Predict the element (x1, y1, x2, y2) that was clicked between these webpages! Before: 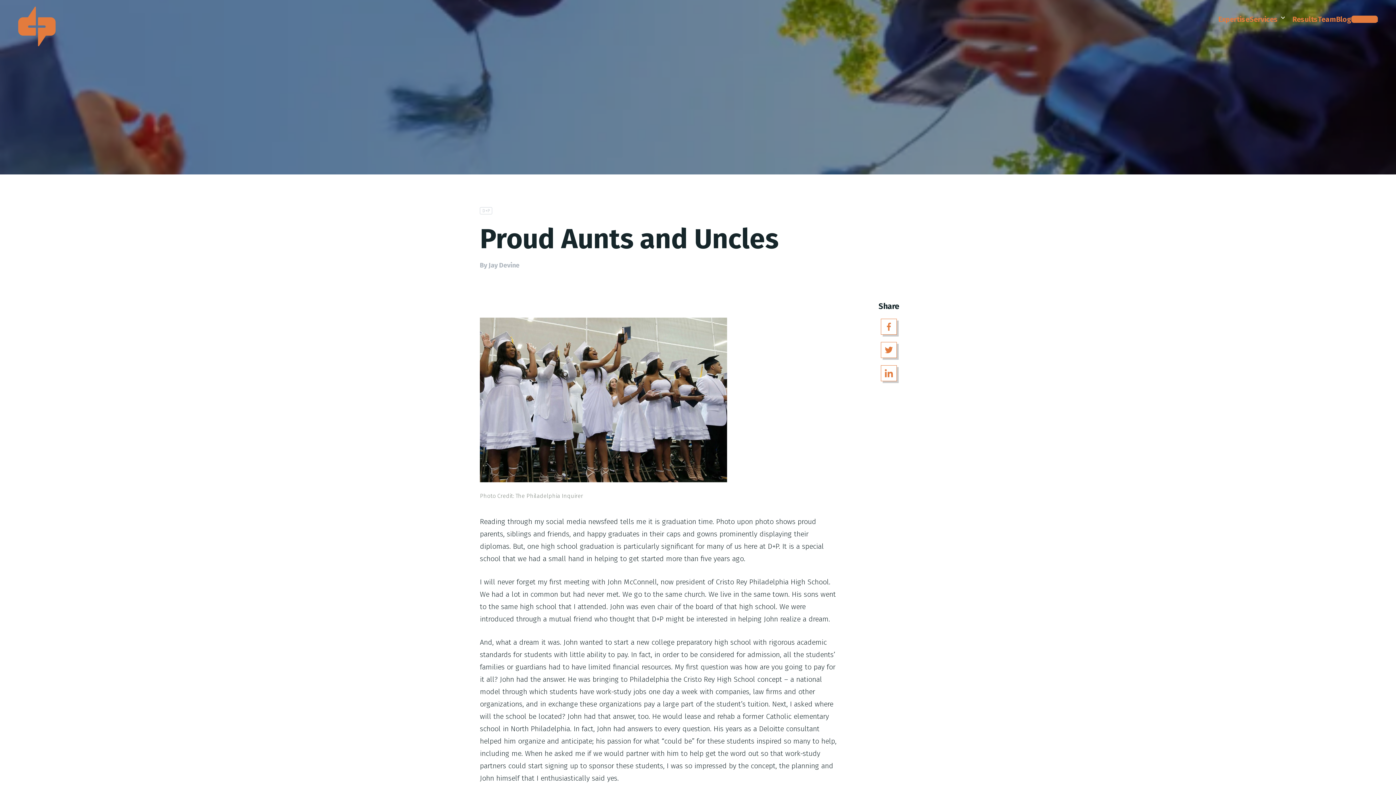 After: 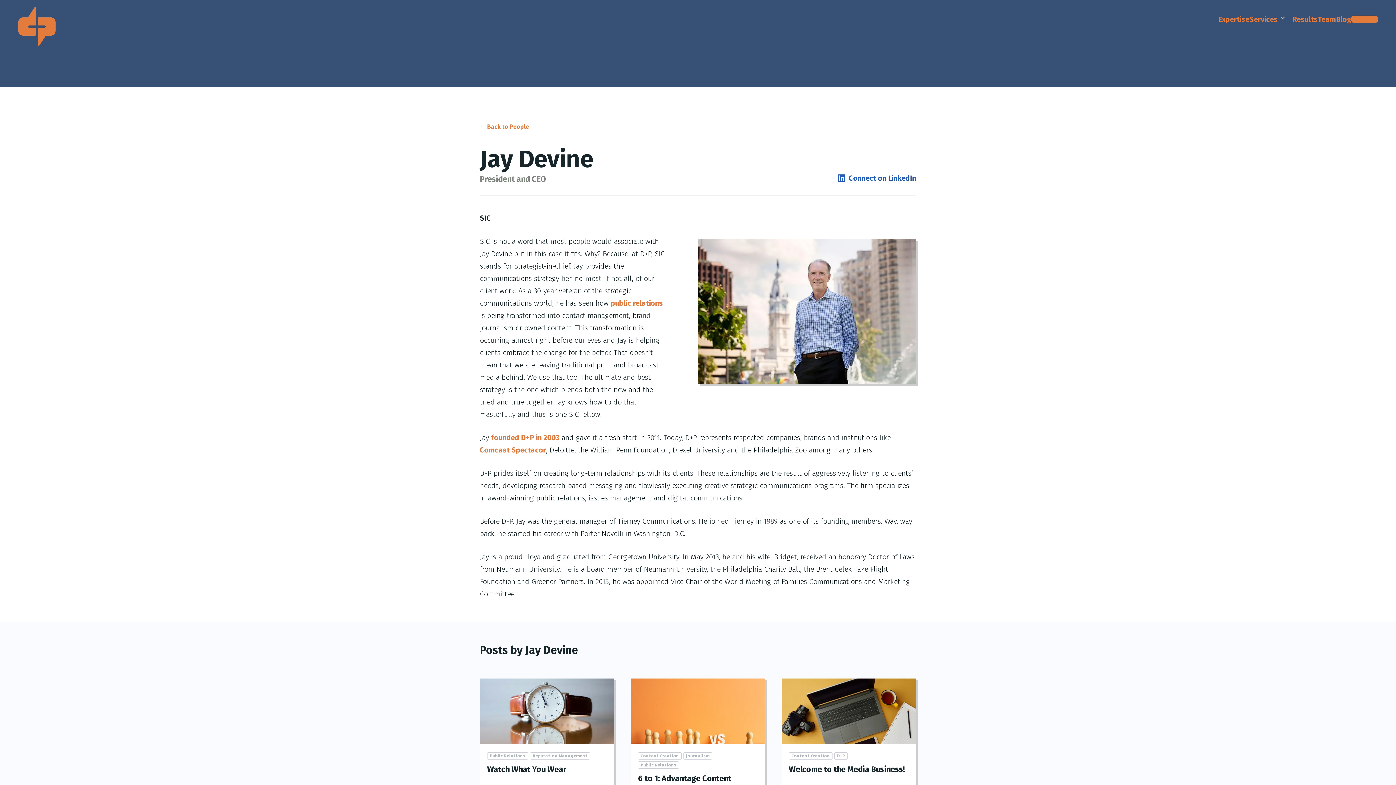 Action: bbox: (480, 261, 519, 269) label: By Jay Devine